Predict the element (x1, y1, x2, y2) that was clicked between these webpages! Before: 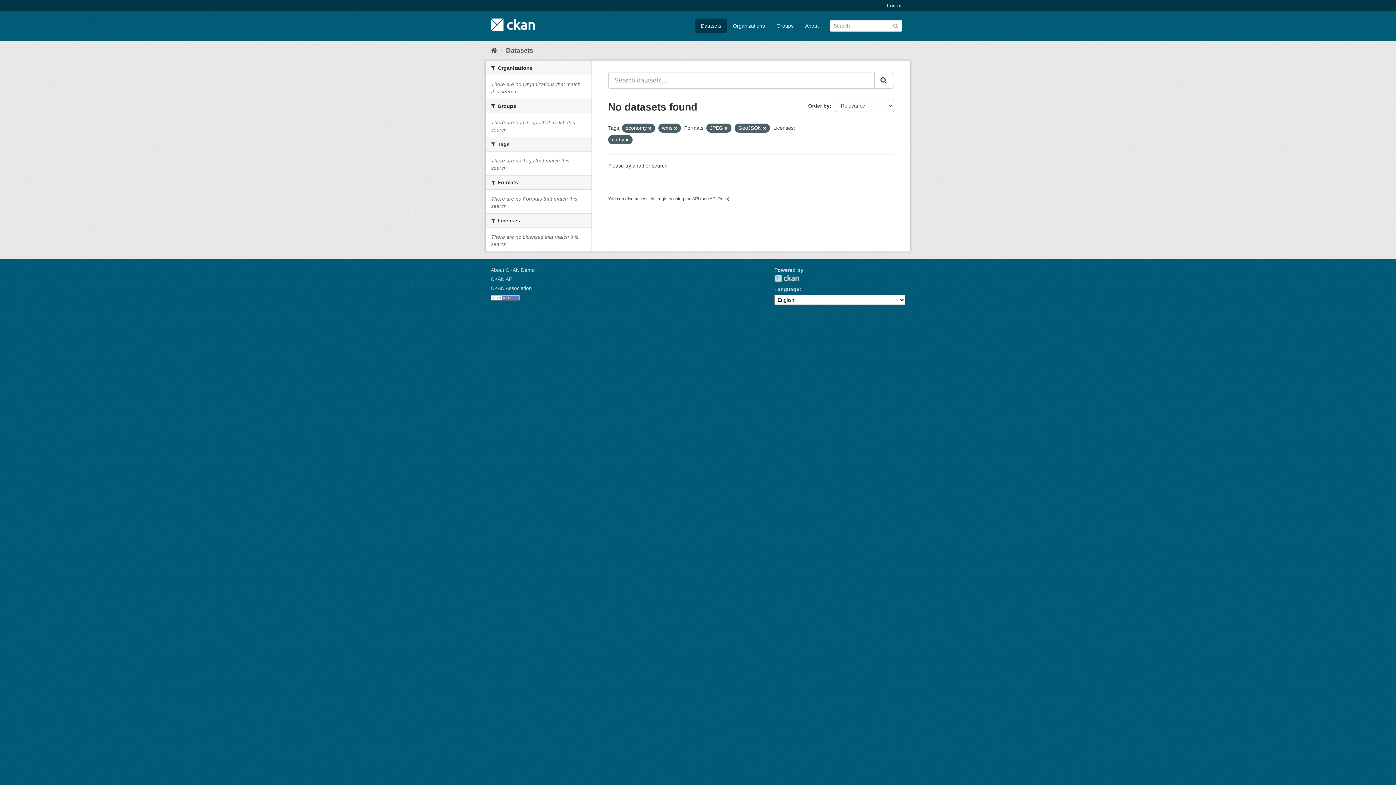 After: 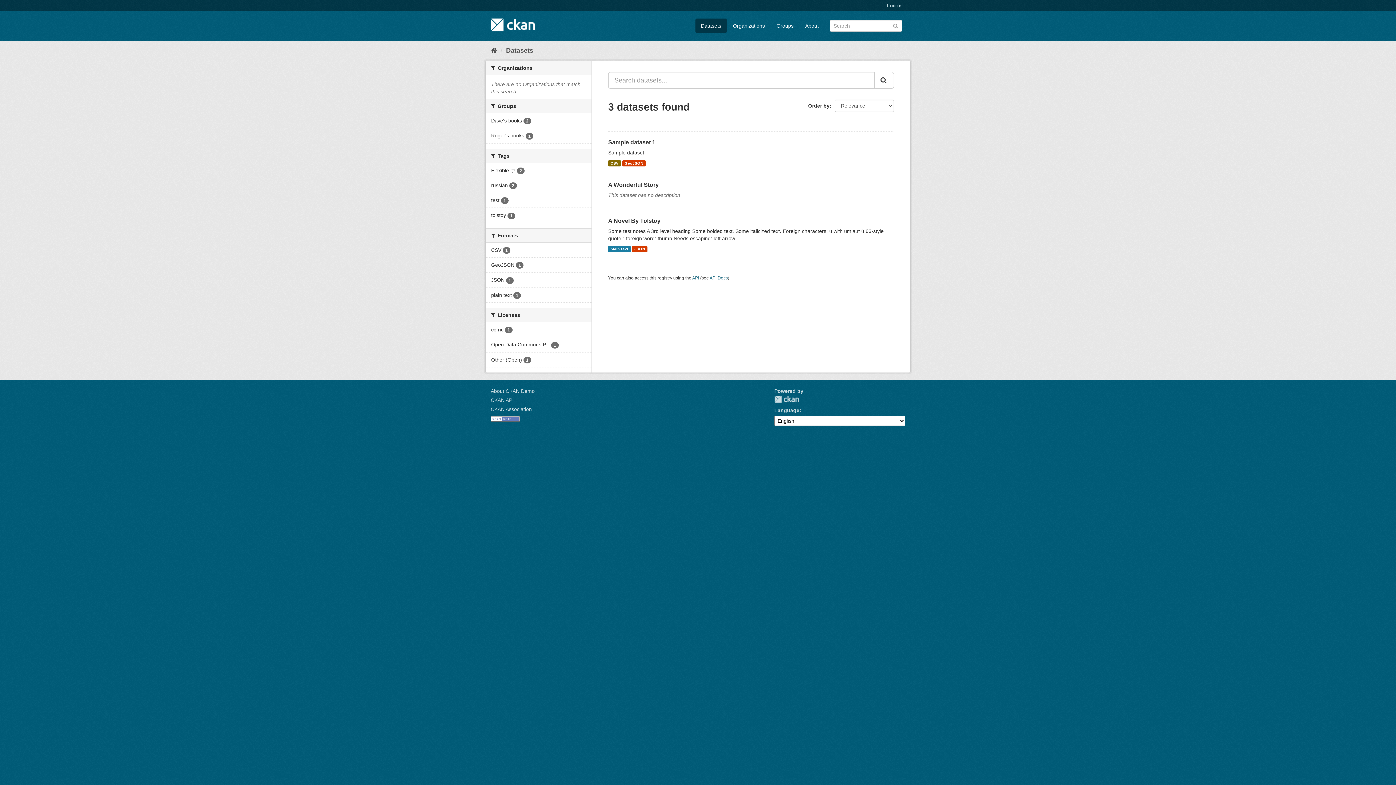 Action: label: Datasets bbox: (506, 46, 533, 54)